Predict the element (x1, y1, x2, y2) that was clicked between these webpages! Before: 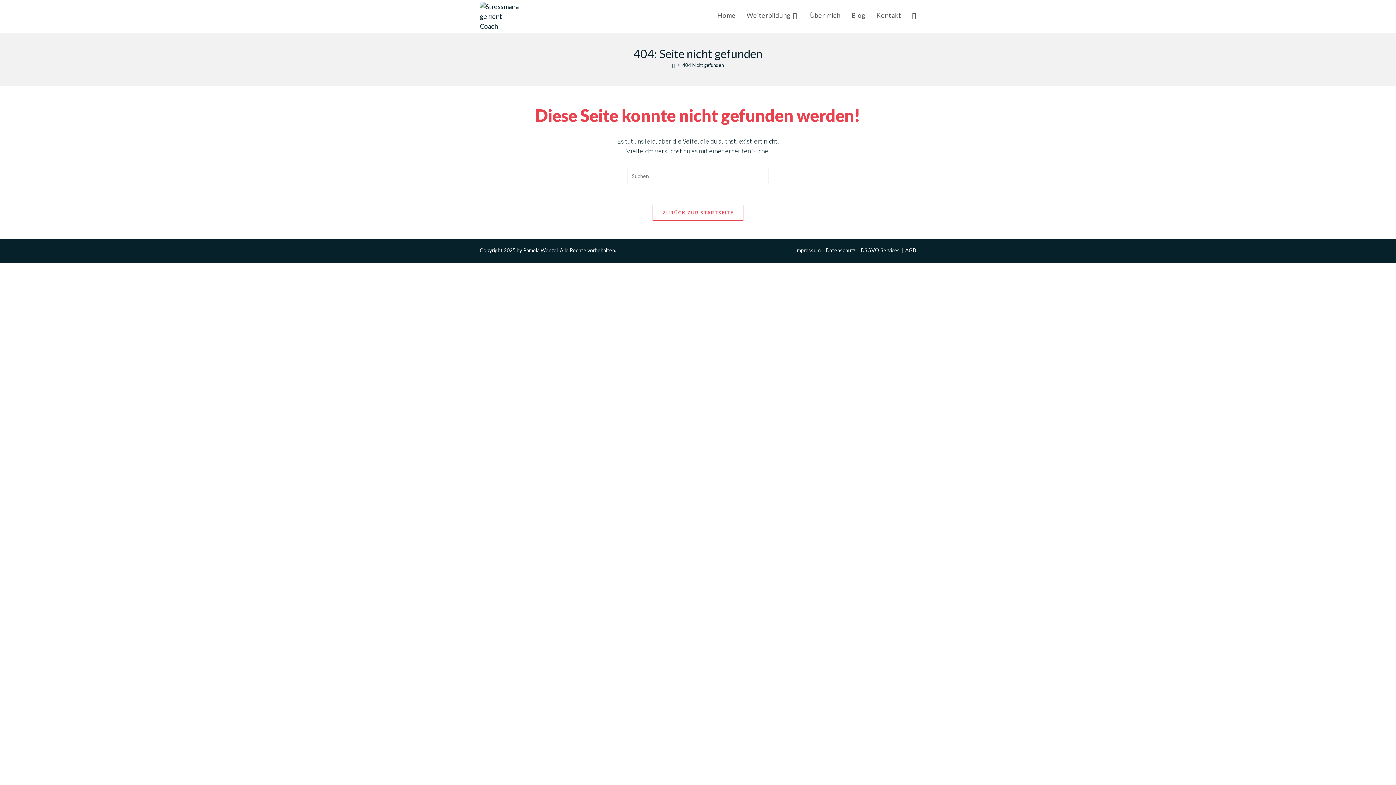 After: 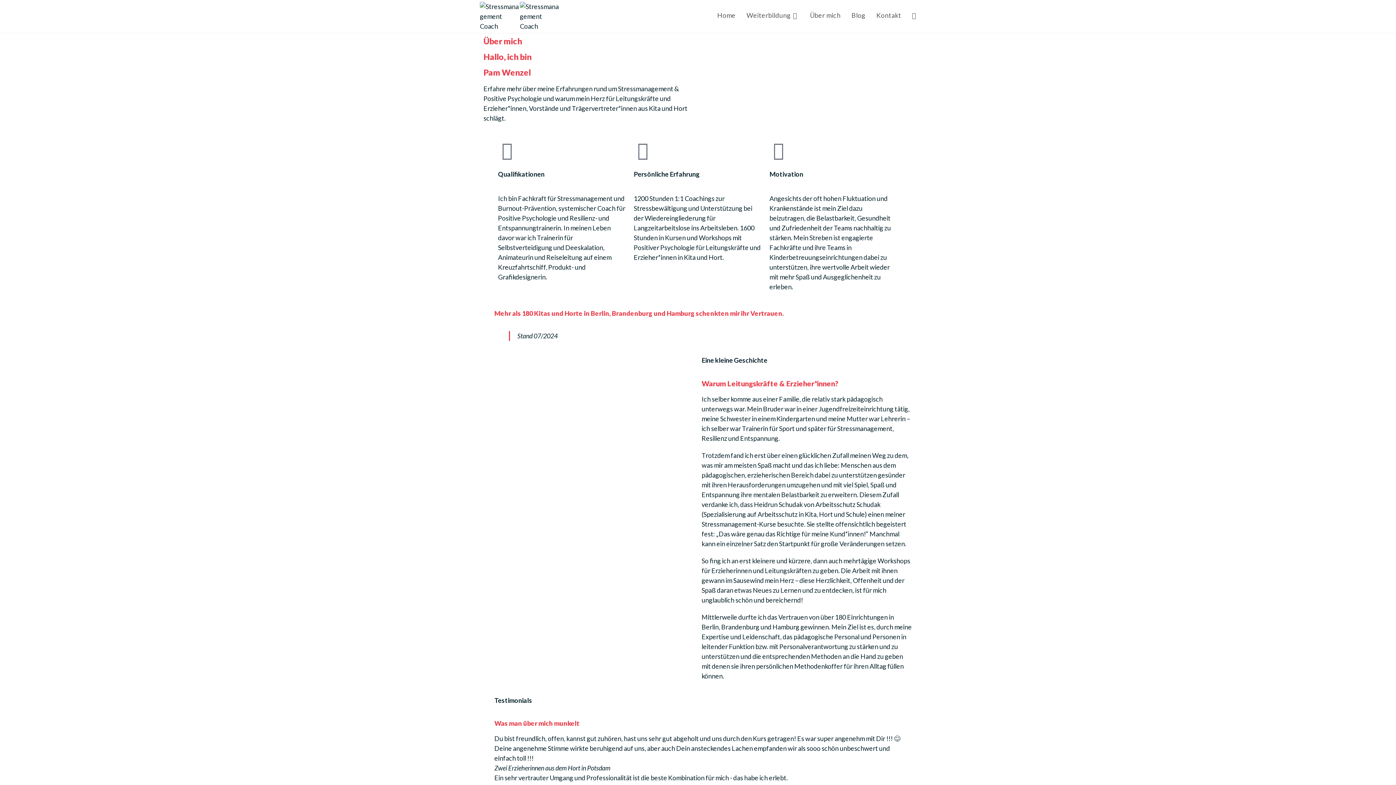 Action: label: Über mich bbox: (804, 1, 846, 28)